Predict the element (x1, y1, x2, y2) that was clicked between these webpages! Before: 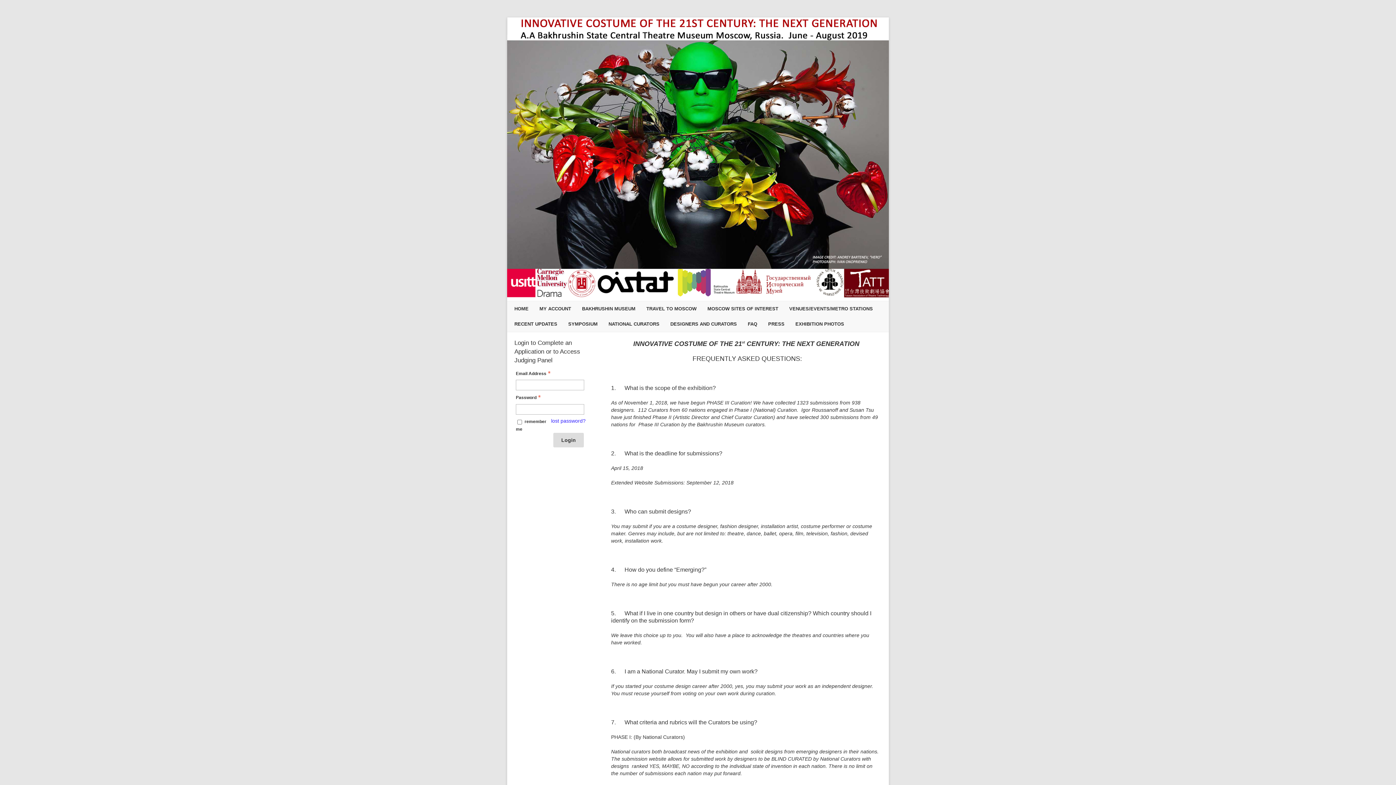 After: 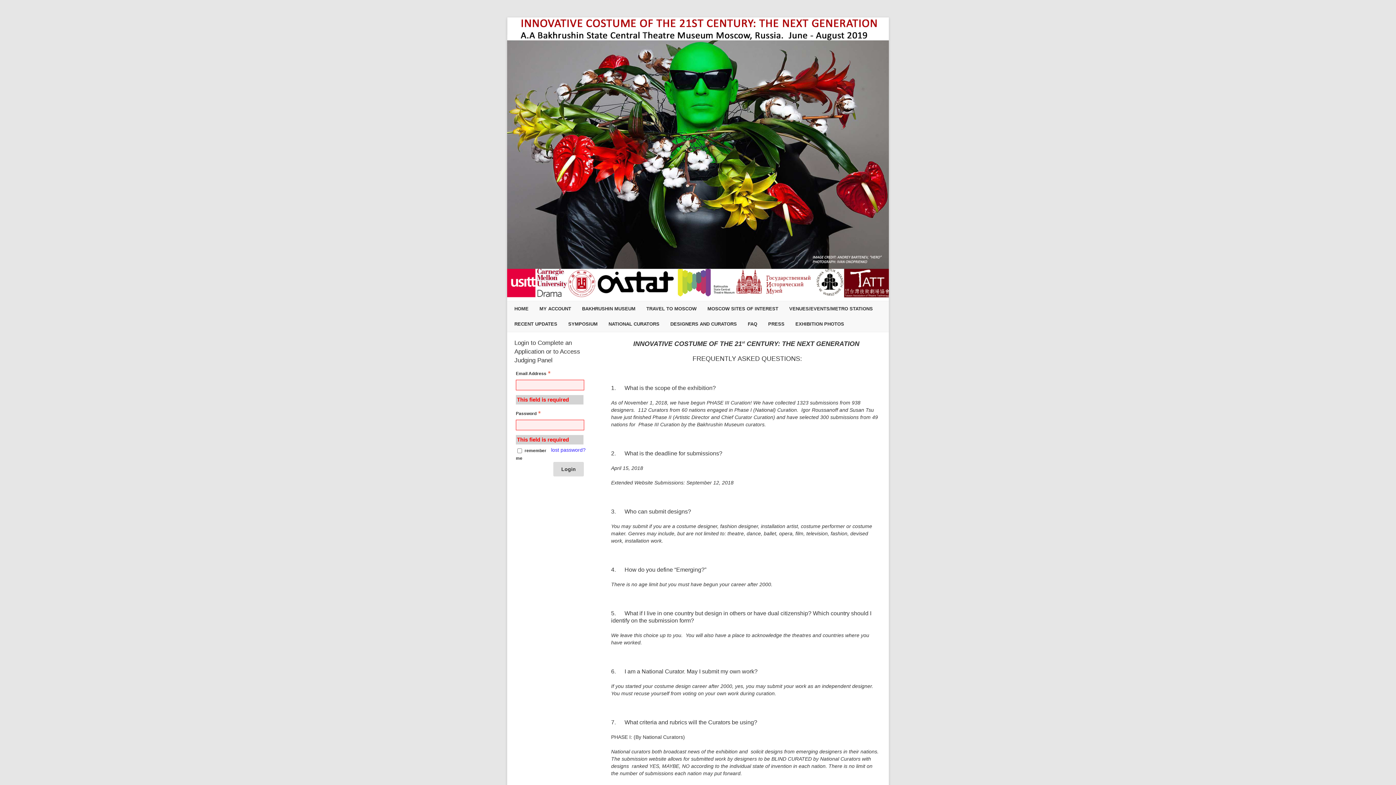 Action: label: Login bbox: (553, 433, 584, 447)